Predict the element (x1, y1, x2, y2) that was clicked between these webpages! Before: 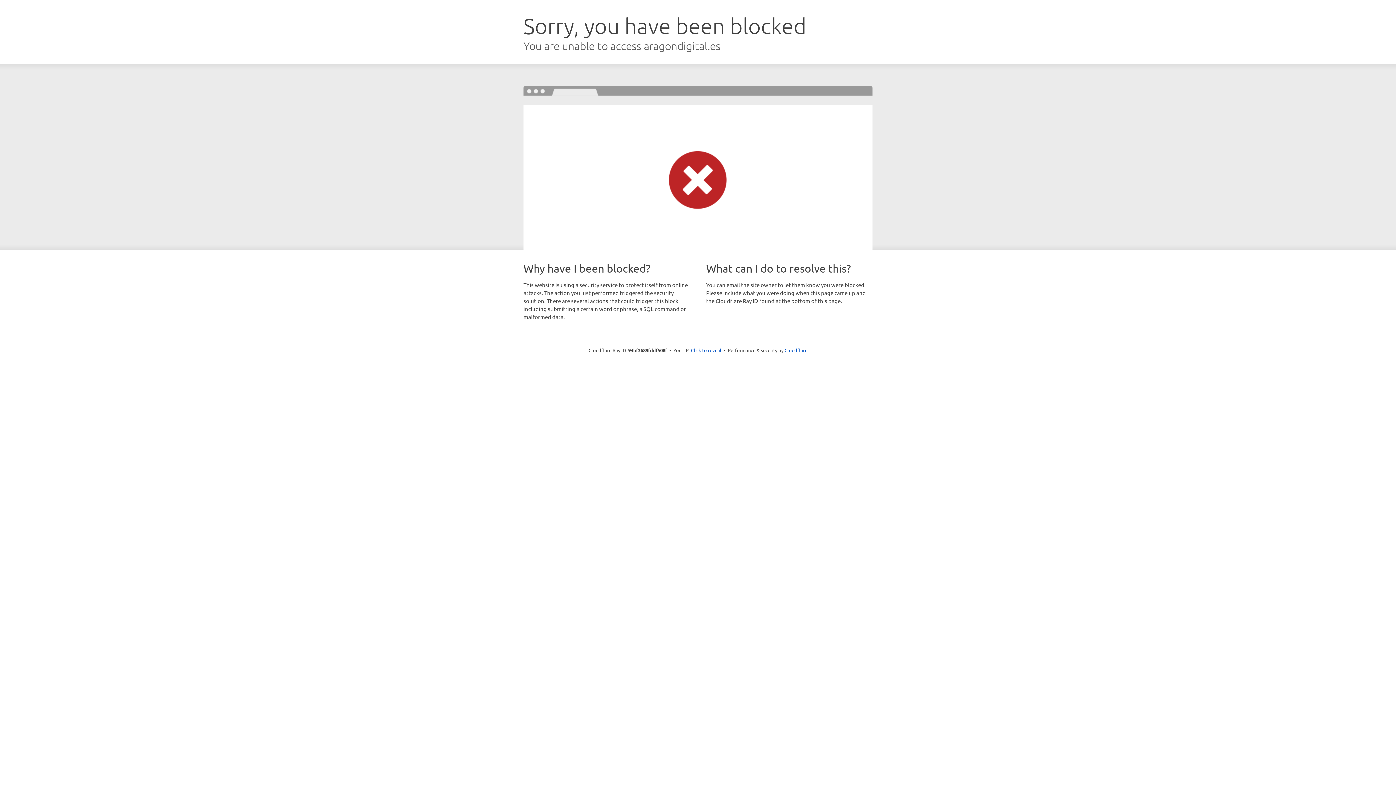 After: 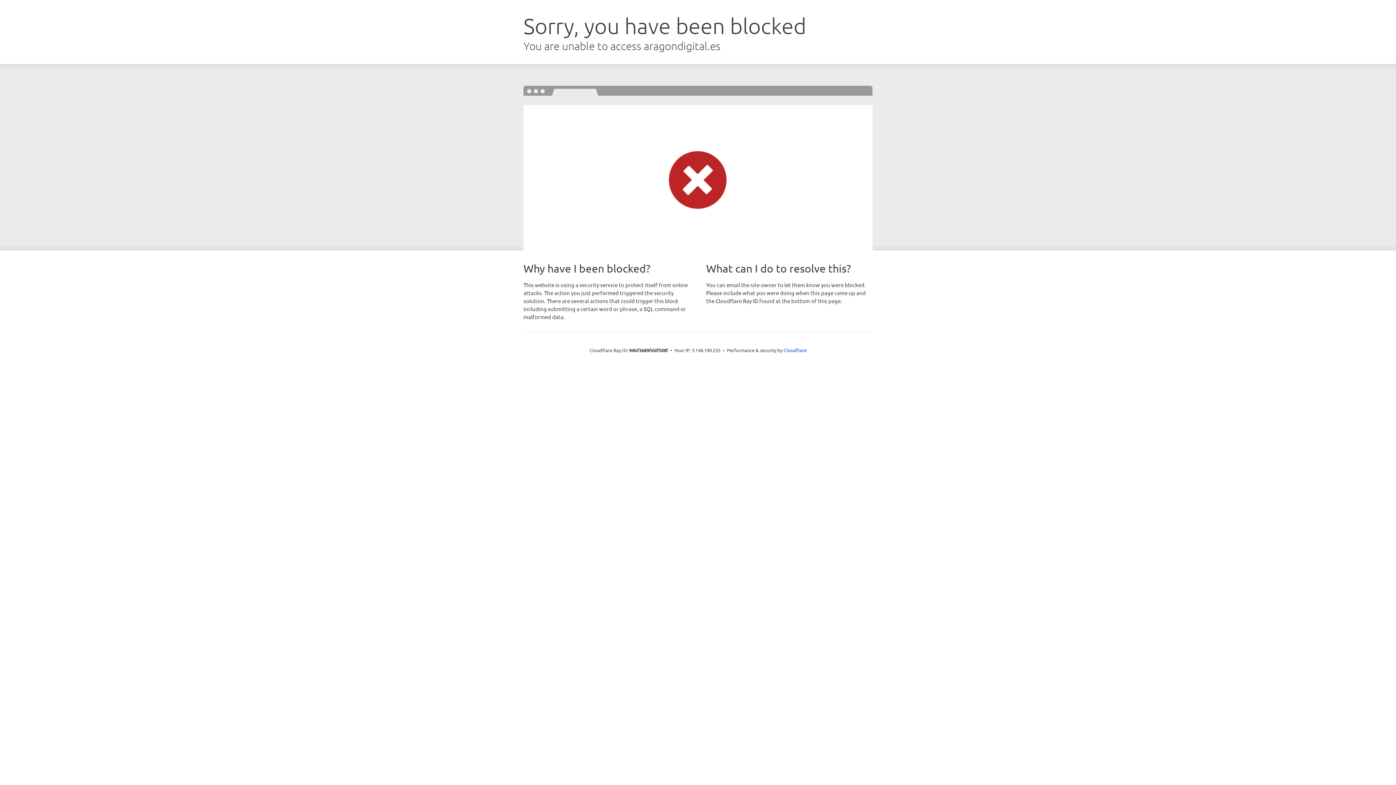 Action: bbox: (691, 346, 721, 353) label: Click to reveal